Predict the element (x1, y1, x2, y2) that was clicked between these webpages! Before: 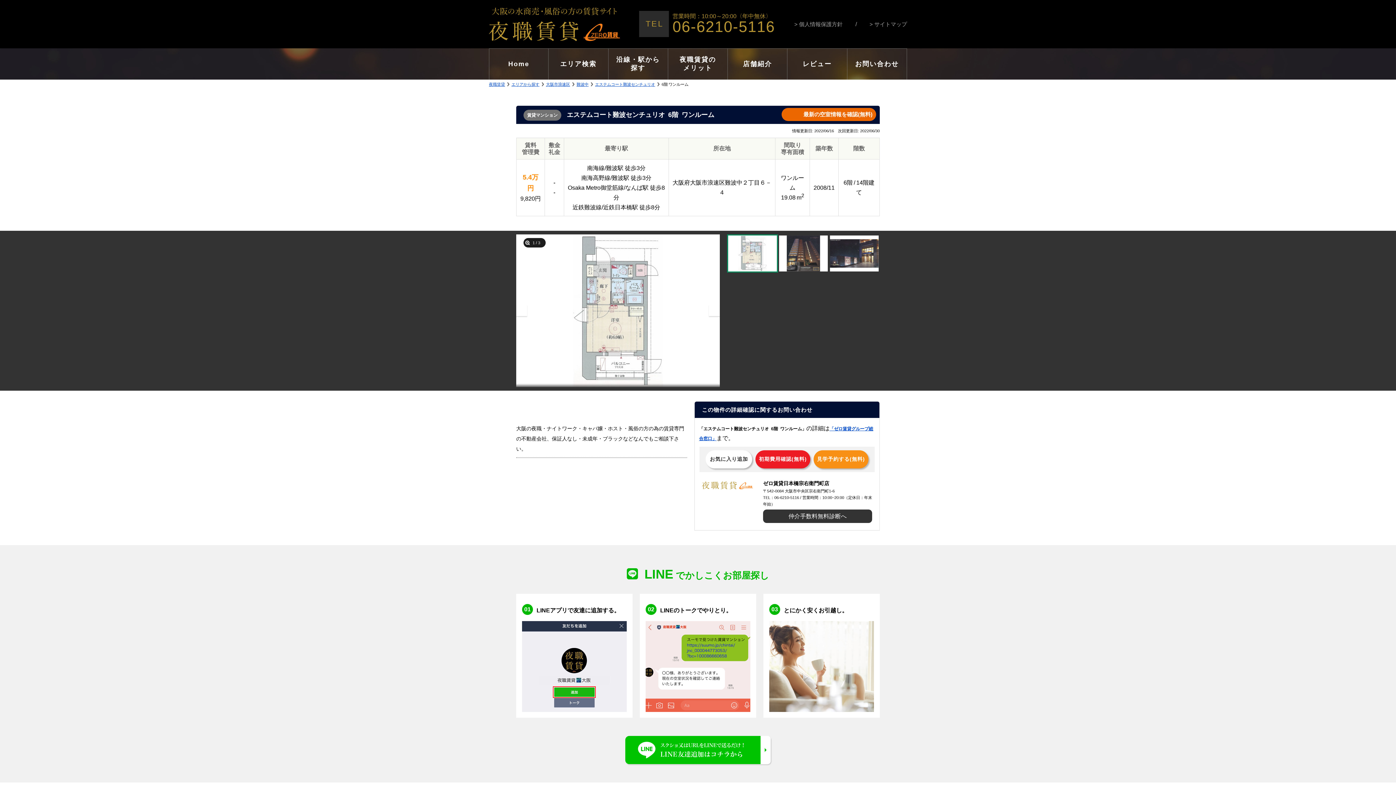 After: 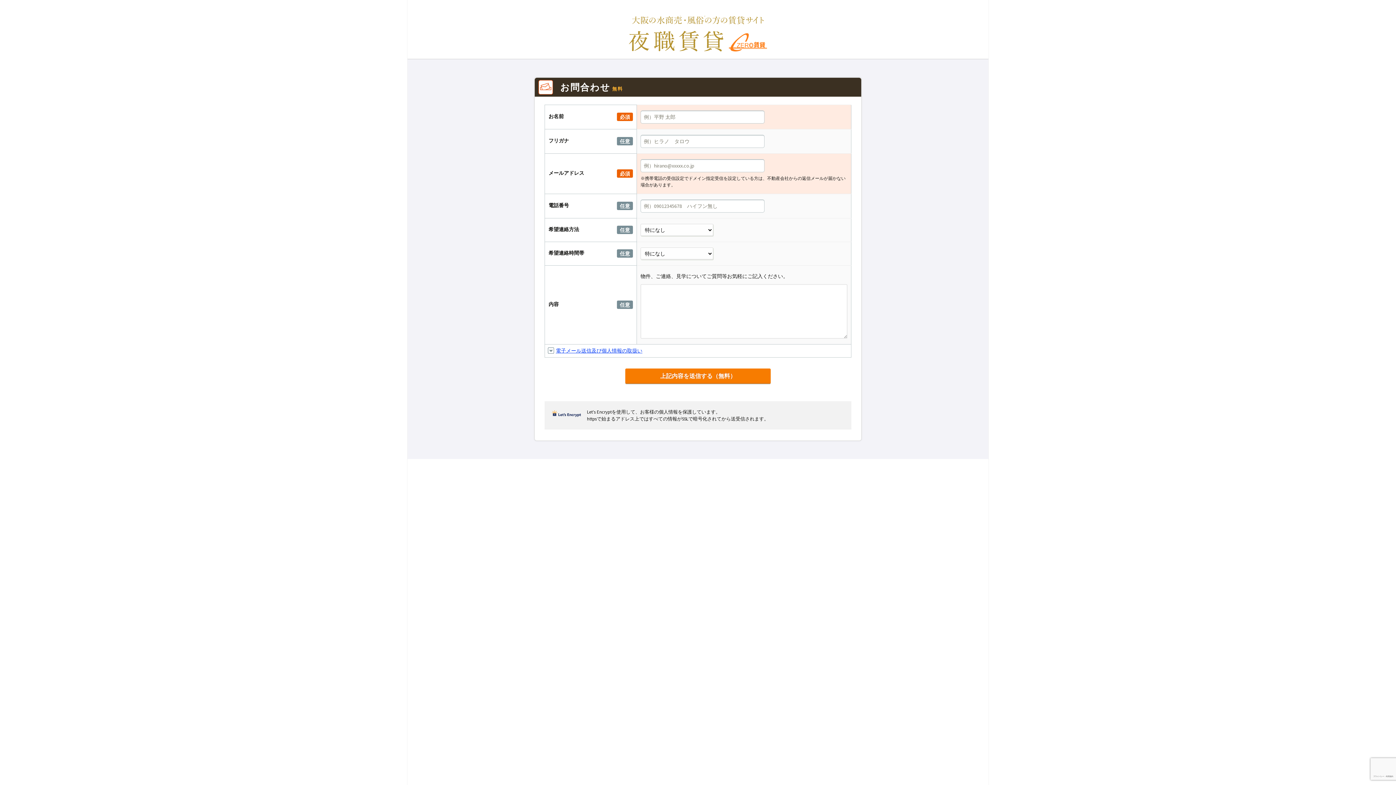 Action: label: お問い合わせ bbox: (847, 48, 907, 79)